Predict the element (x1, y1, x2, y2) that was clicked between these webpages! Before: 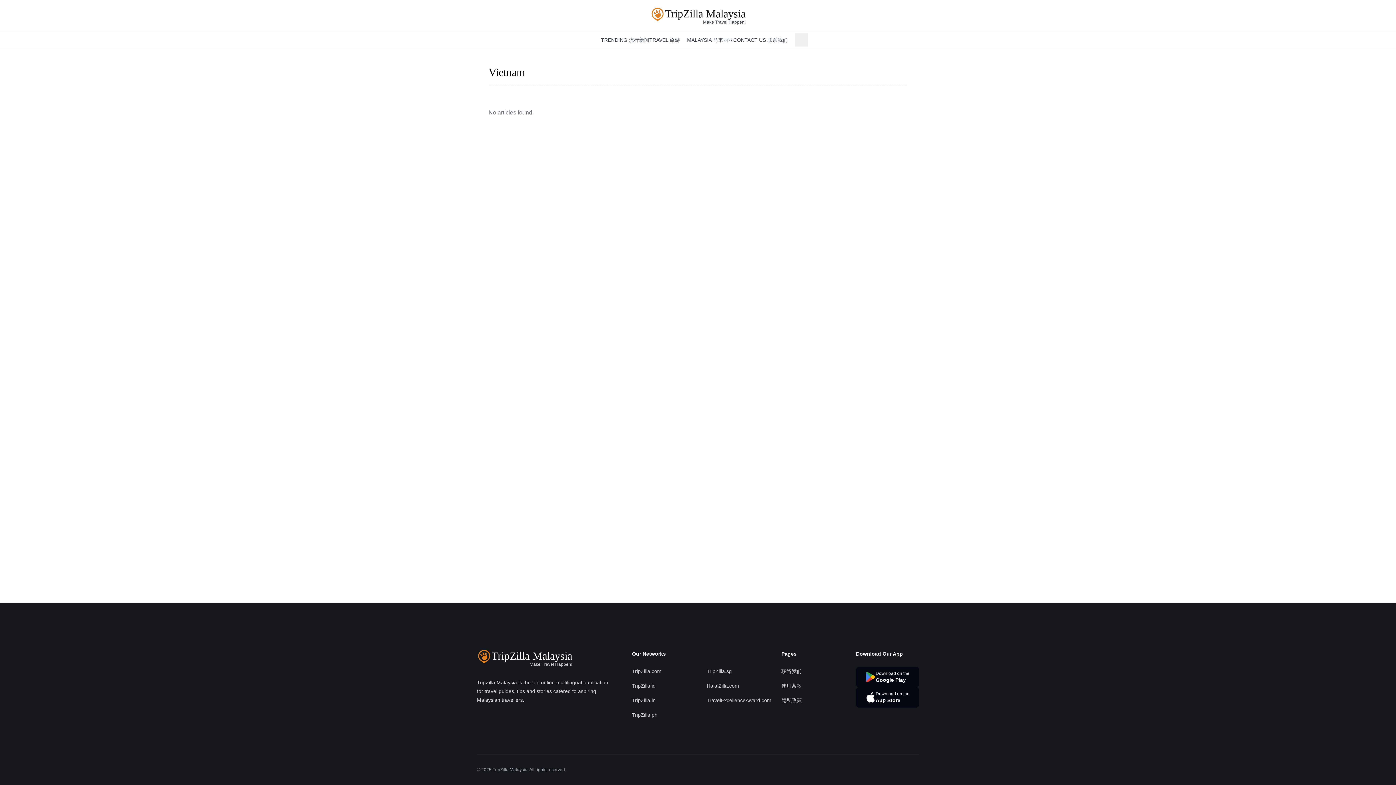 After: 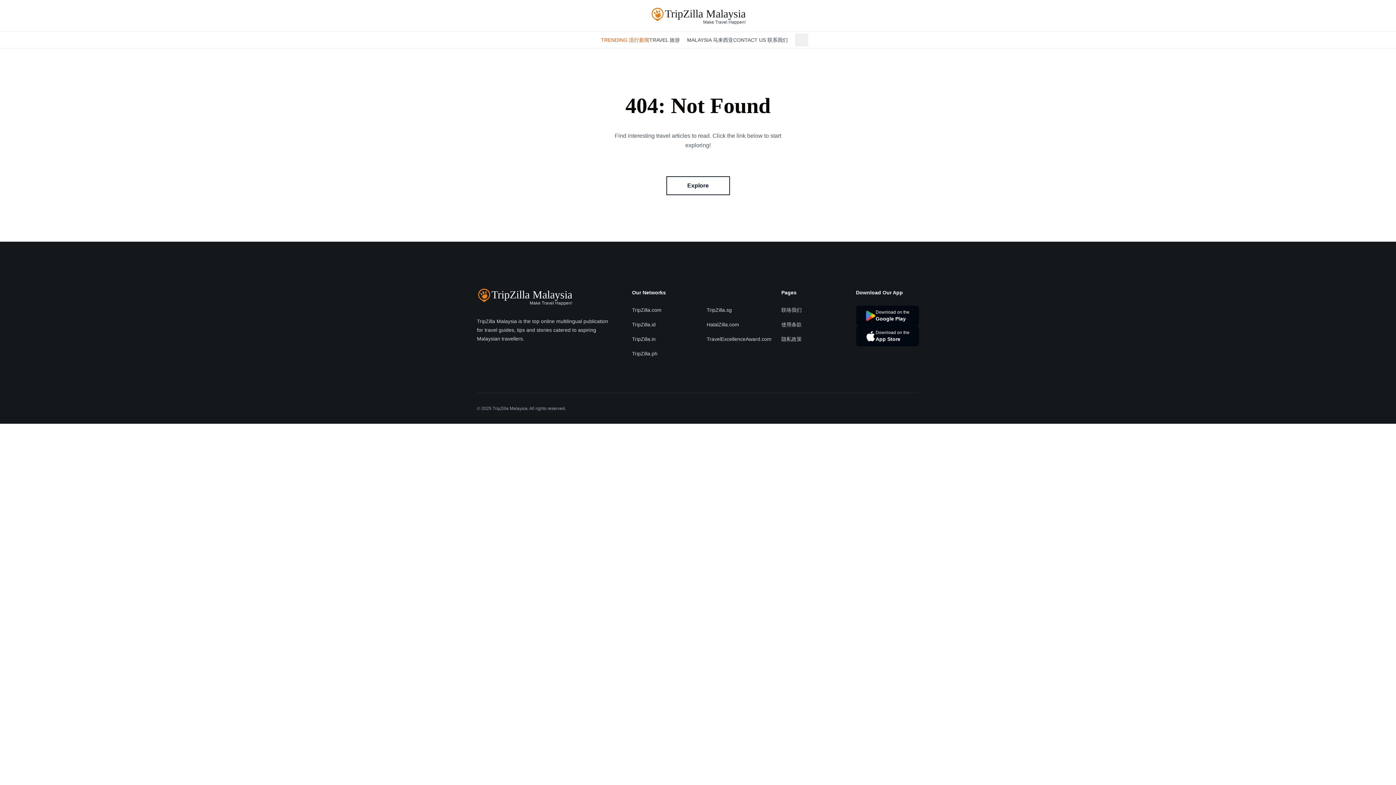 Action: bbox: (601, 36, 649, 43) label: TRENDING 流行新闻